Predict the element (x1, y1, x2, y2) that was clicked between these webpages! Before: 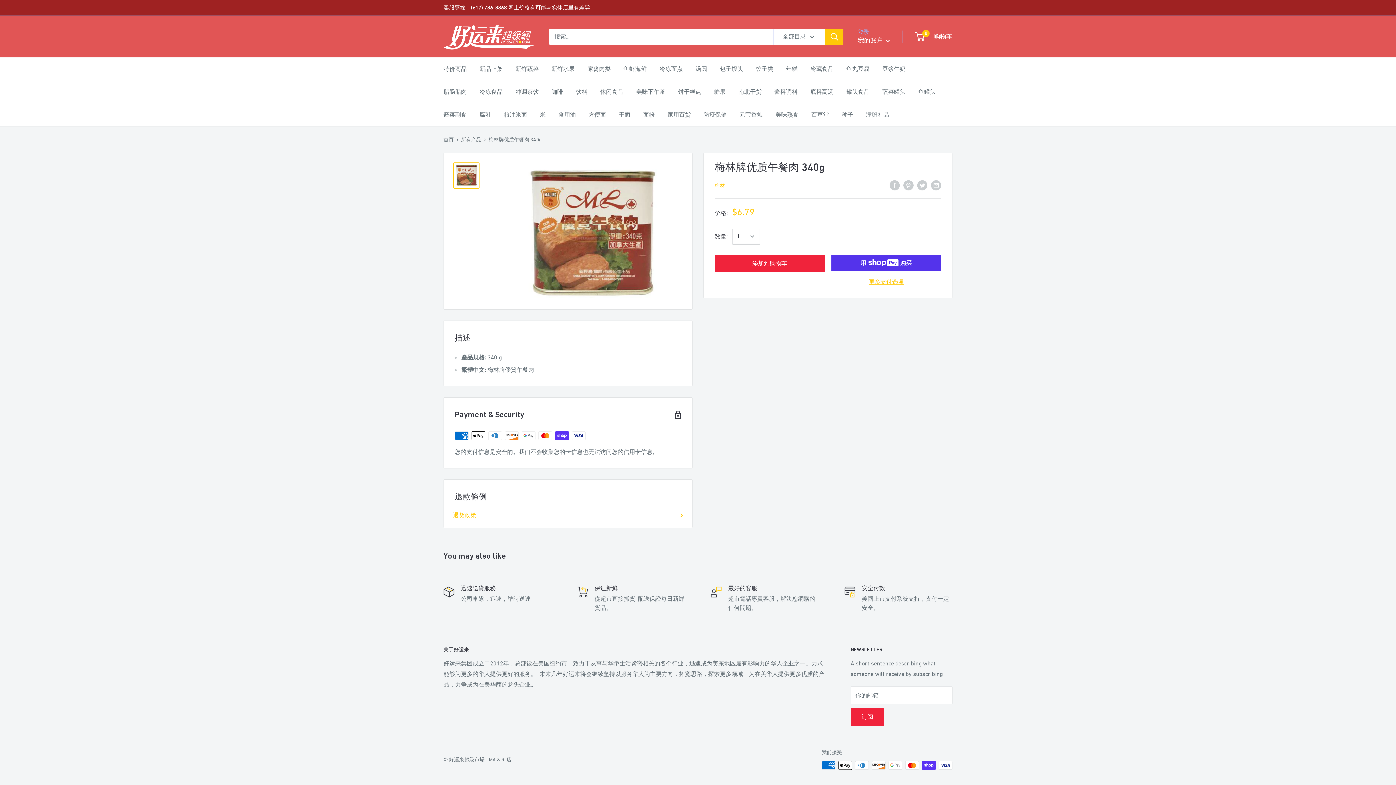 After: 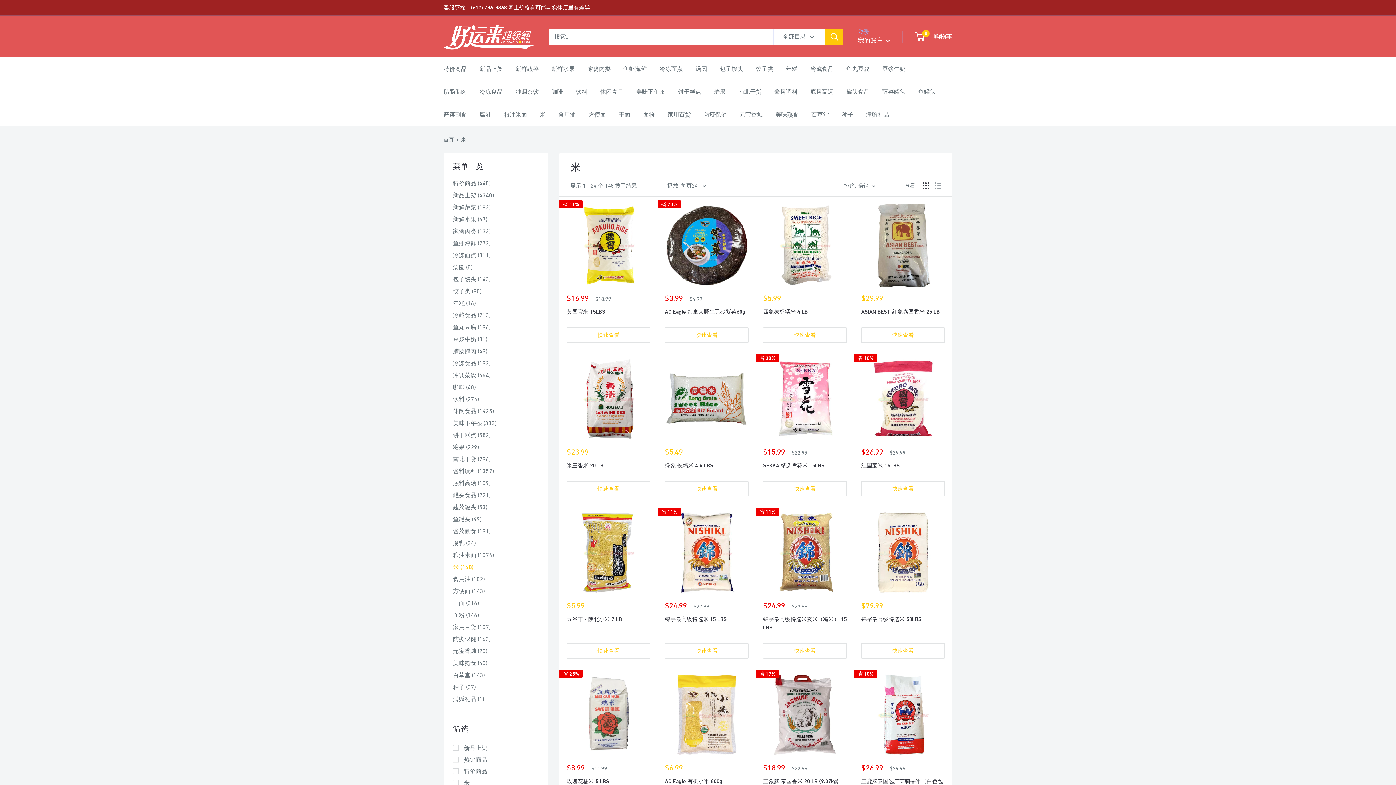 Action: label: 米 bbox: (540, 109, 545, 120)